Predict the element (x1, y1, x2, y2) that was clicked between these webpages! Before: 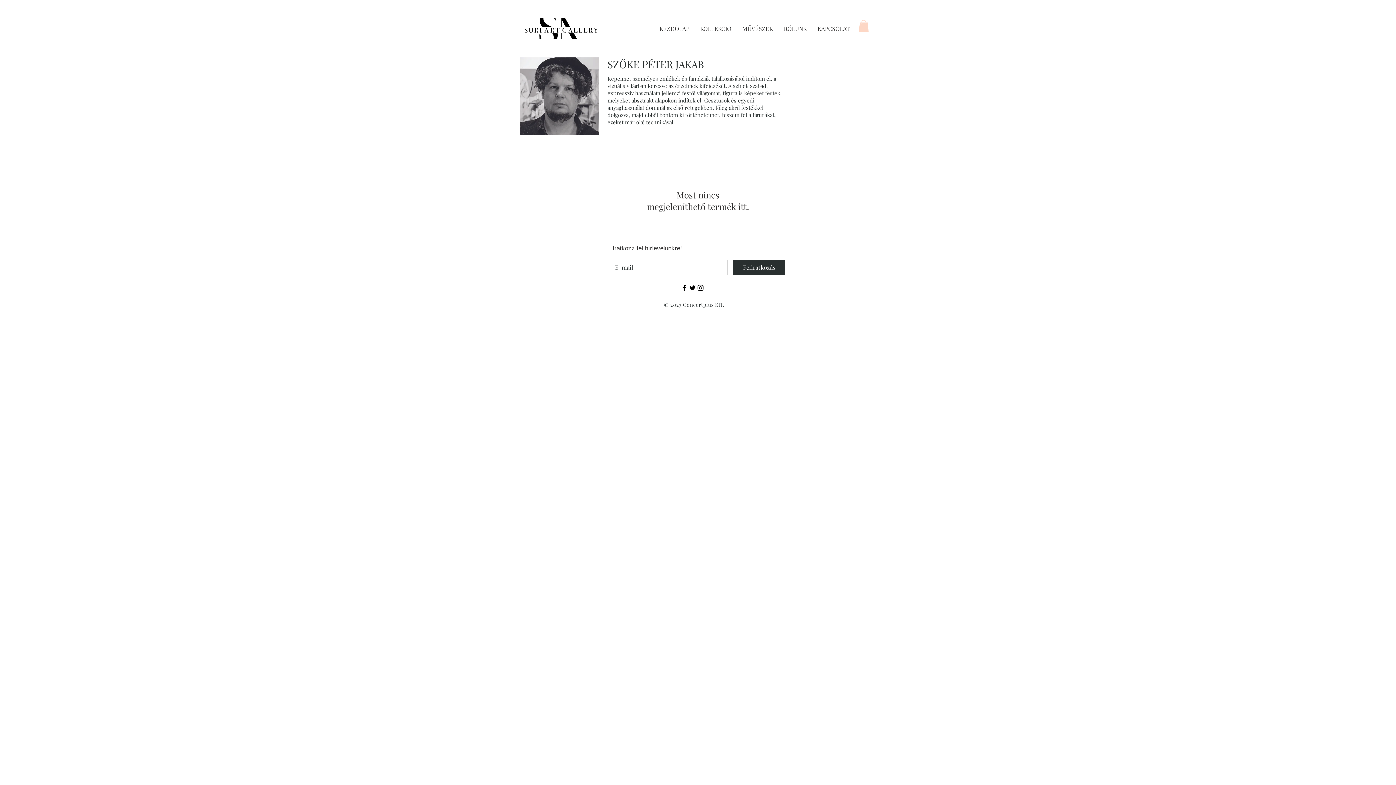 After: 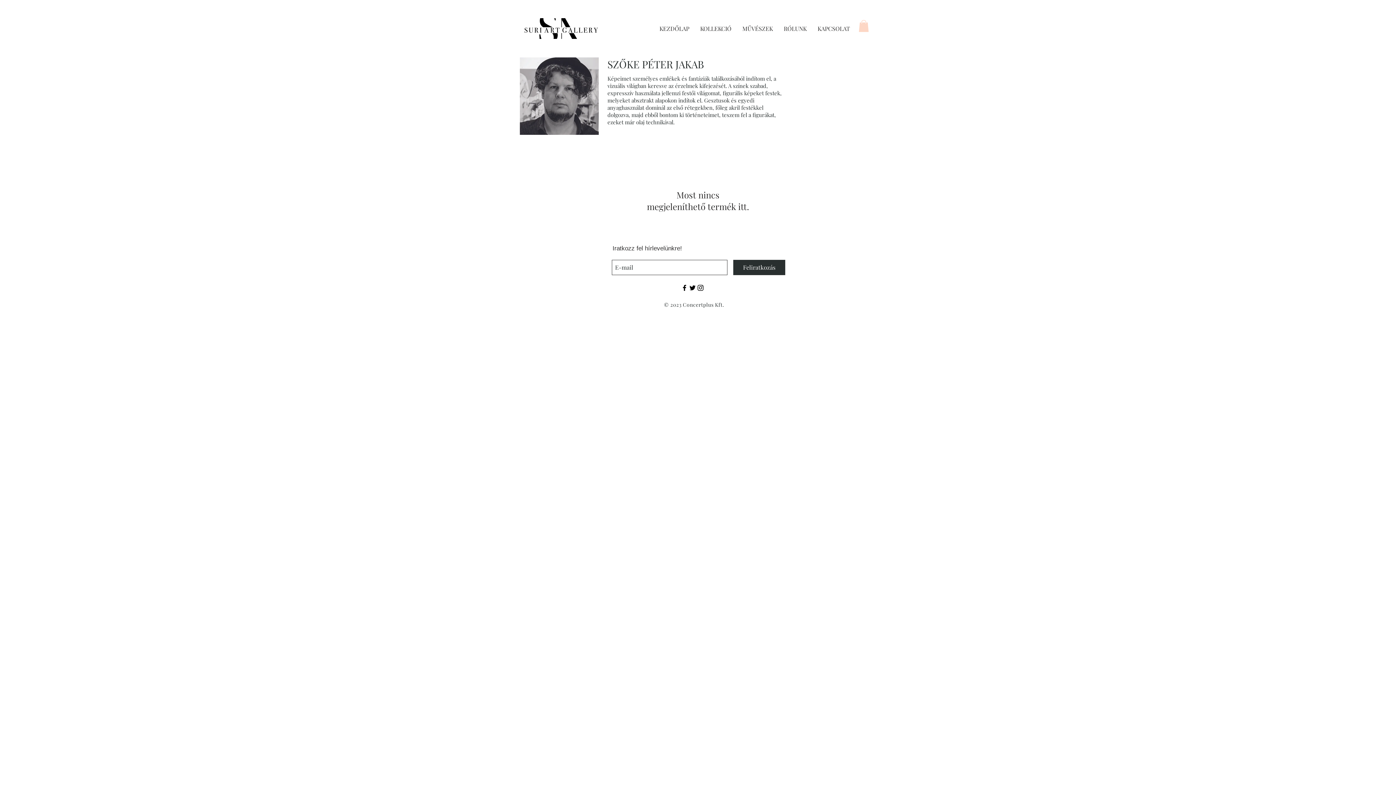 Action: bbox: (696, 284, 704, 292) label: Black Instagram Icon